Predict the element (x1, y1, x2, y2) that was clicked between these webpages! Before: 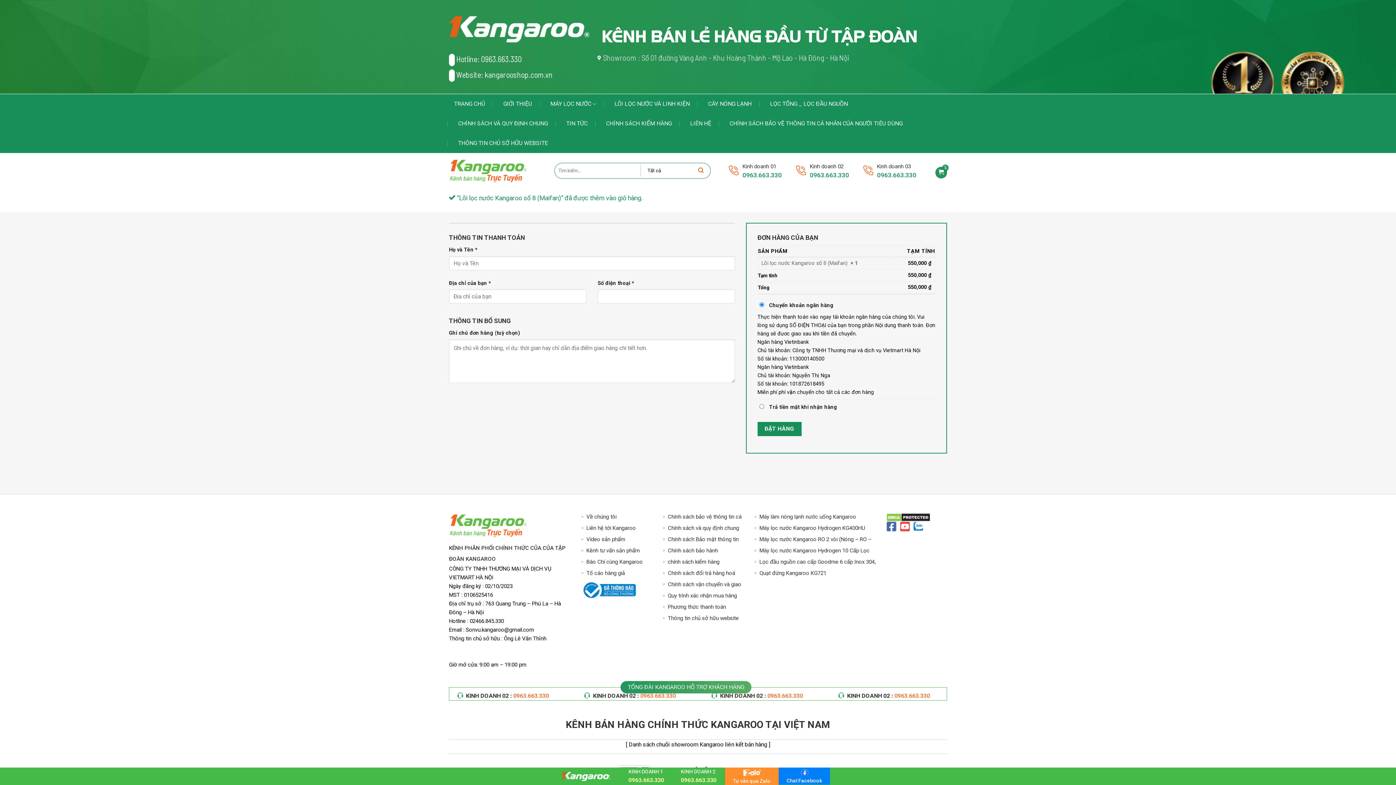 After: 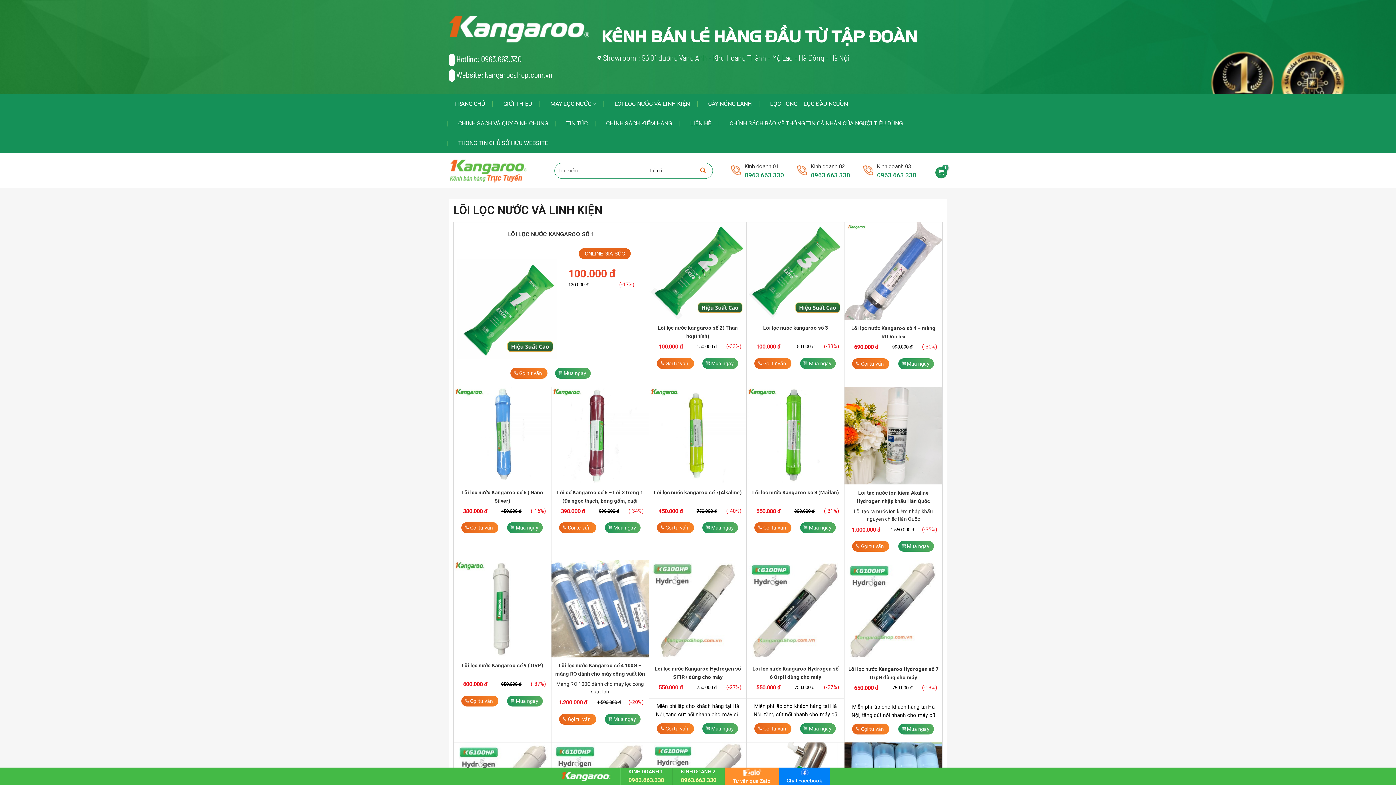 Action: bbox: (609, 94, 695, 113) label: LÕI LỌC NƯỚC VÀ LINH KIỆN